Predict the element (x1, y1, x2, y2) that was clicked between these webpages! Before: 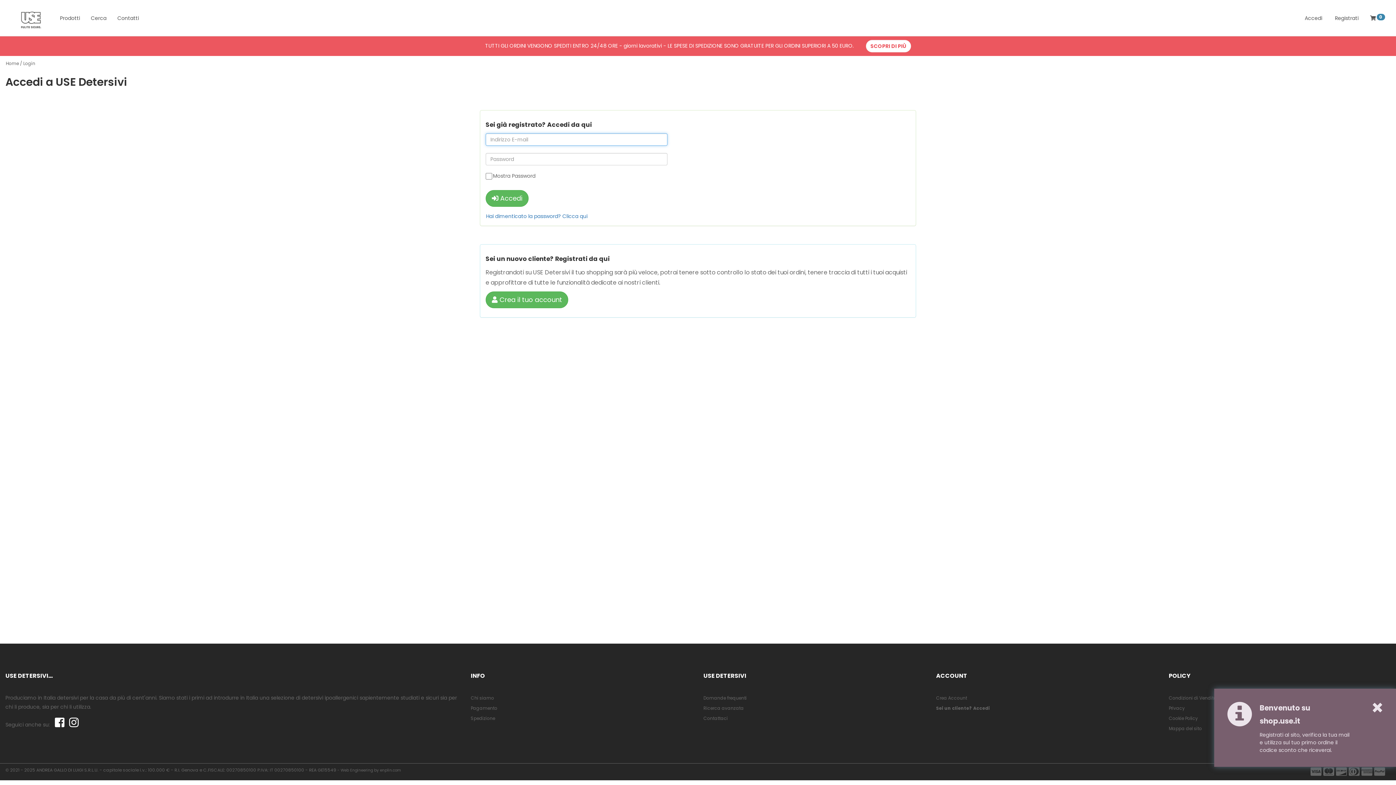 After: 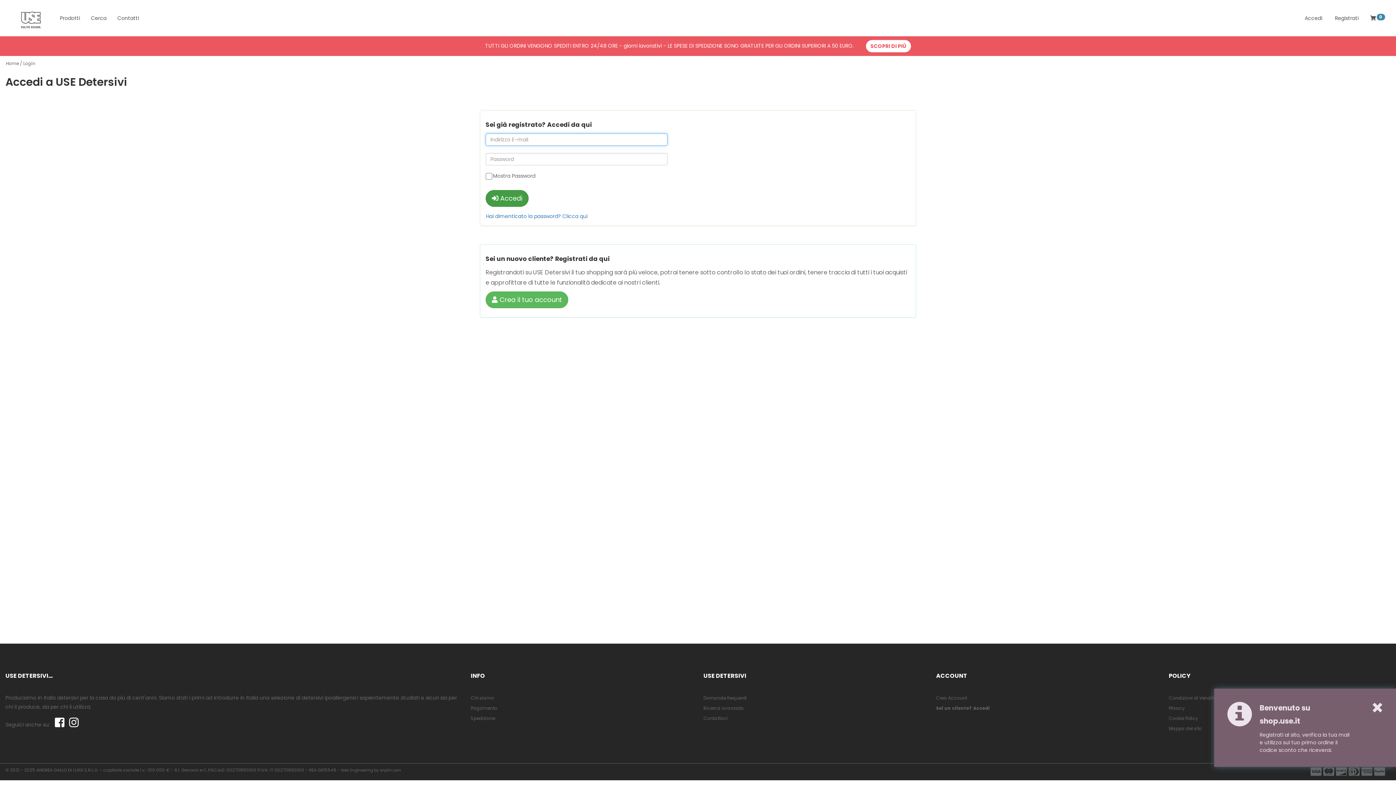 Action: label:  Accedi bbox: (485, 190, 528, 206)